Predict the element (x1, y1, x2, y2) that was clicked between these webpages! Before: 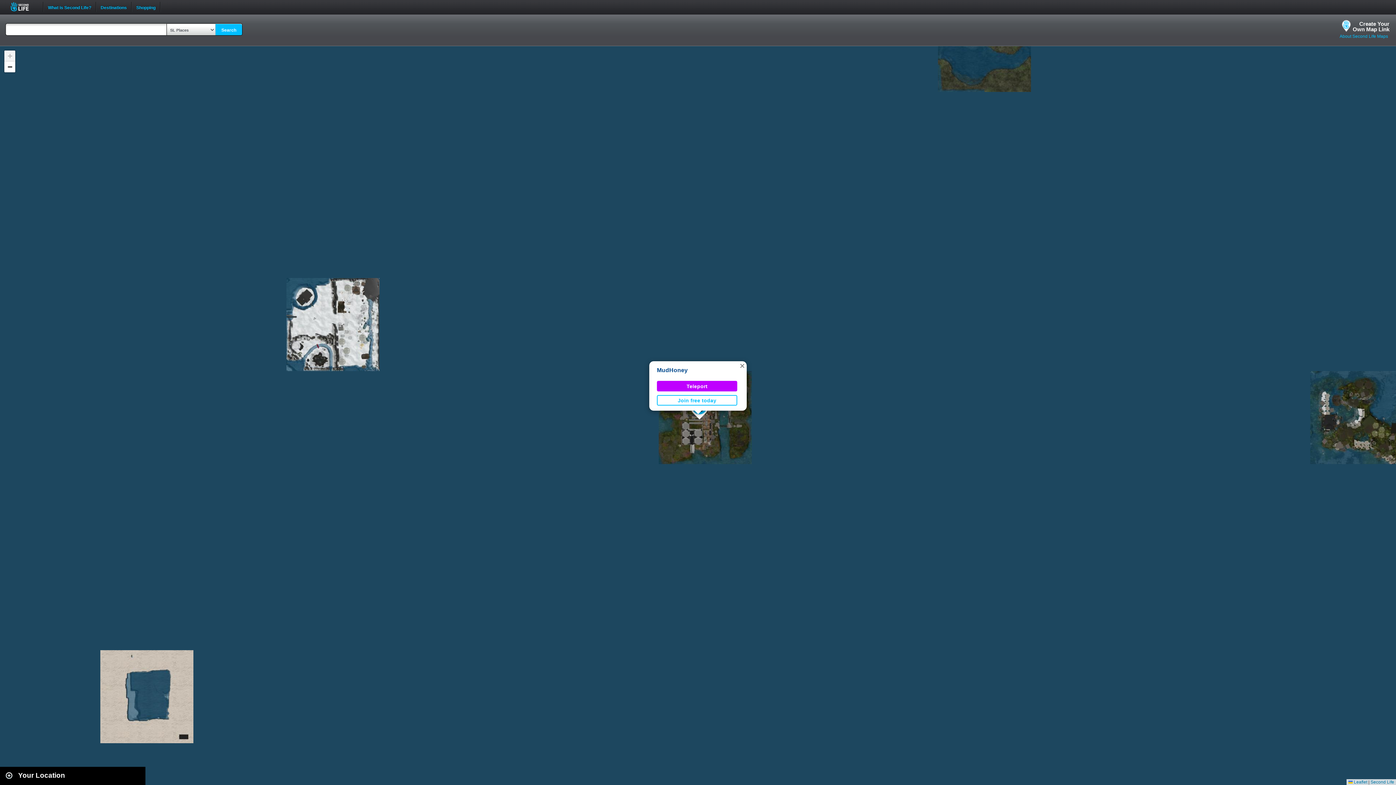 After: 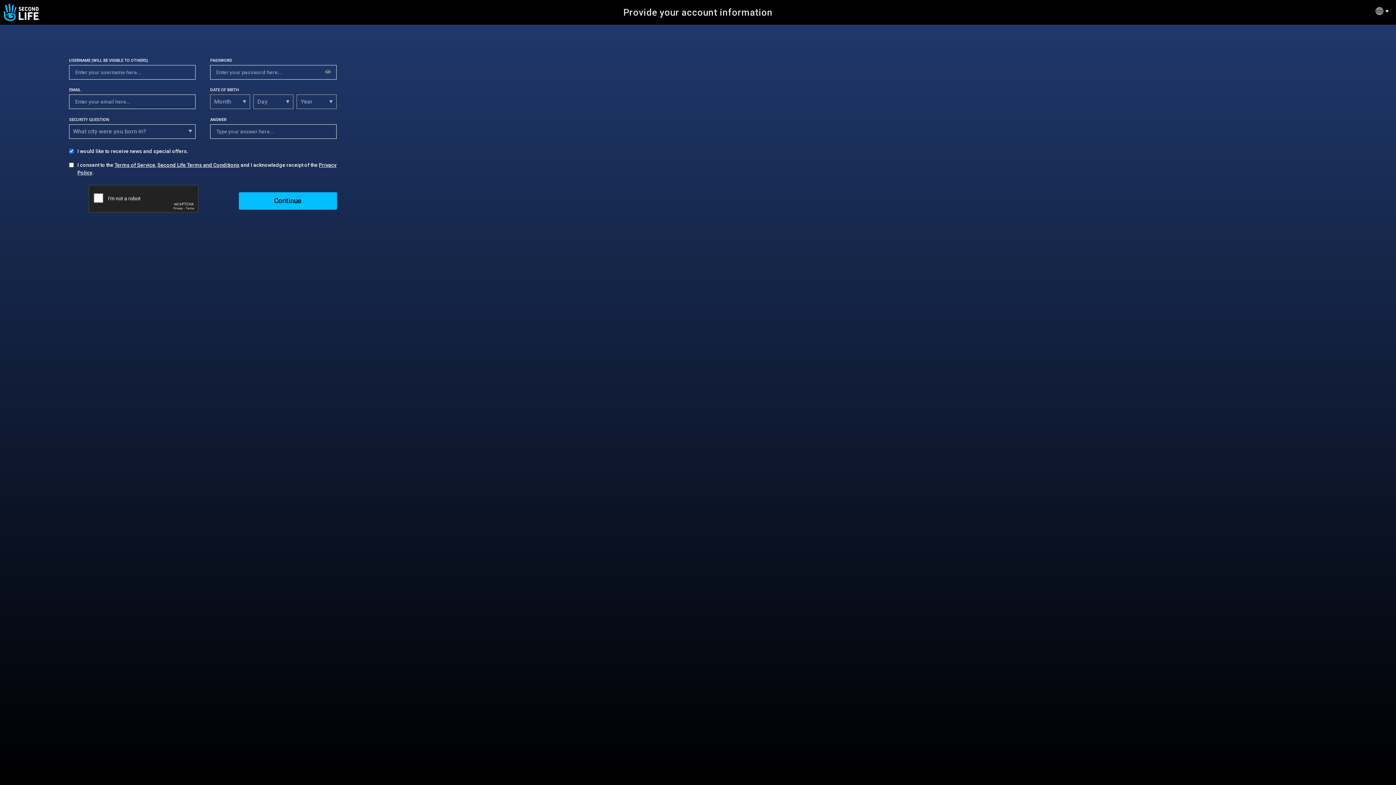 Action: label: Join free today bbox: (657, 395, 737, 405)